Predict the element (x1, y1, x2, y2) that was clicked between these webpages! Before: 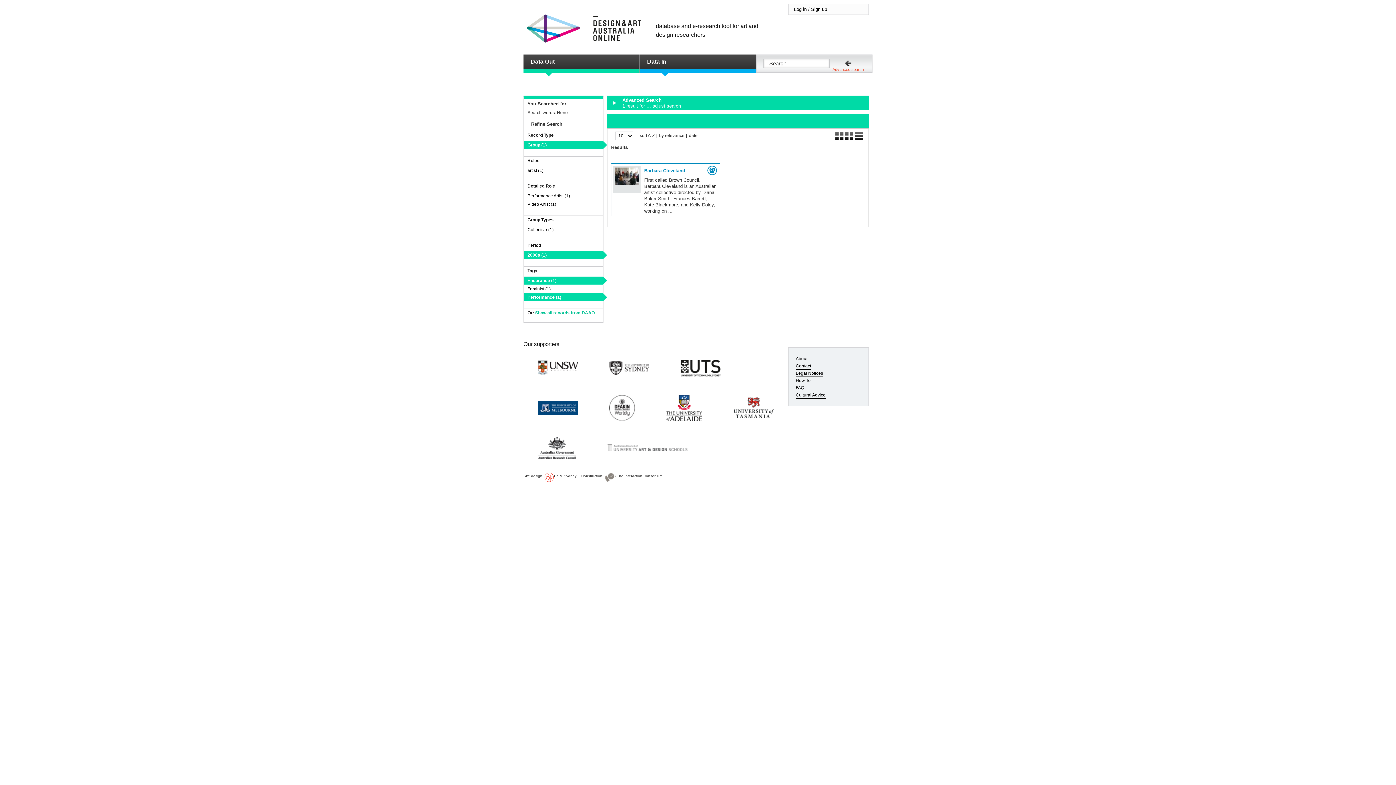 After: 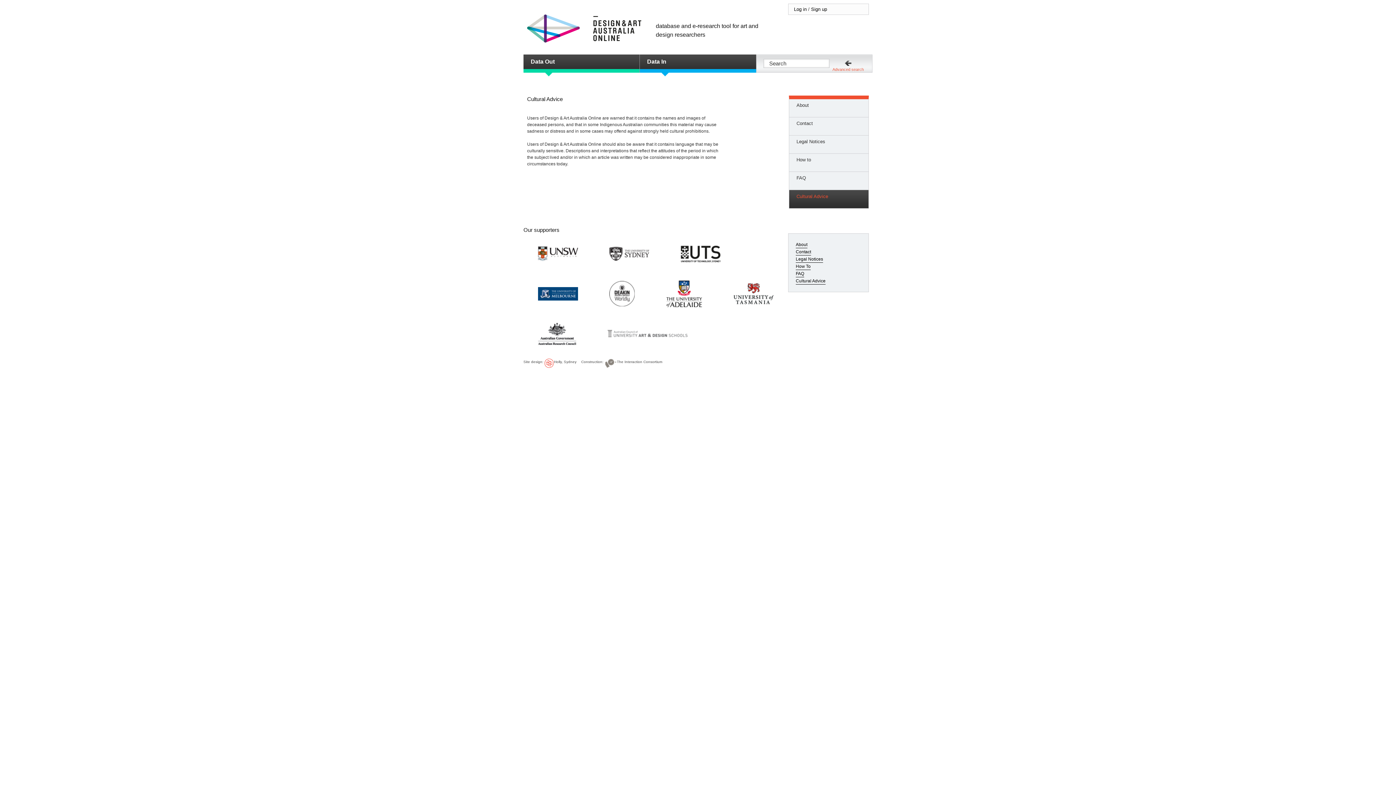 Action: label: Cultural Advice bbox: (796, 392, 825, 398)